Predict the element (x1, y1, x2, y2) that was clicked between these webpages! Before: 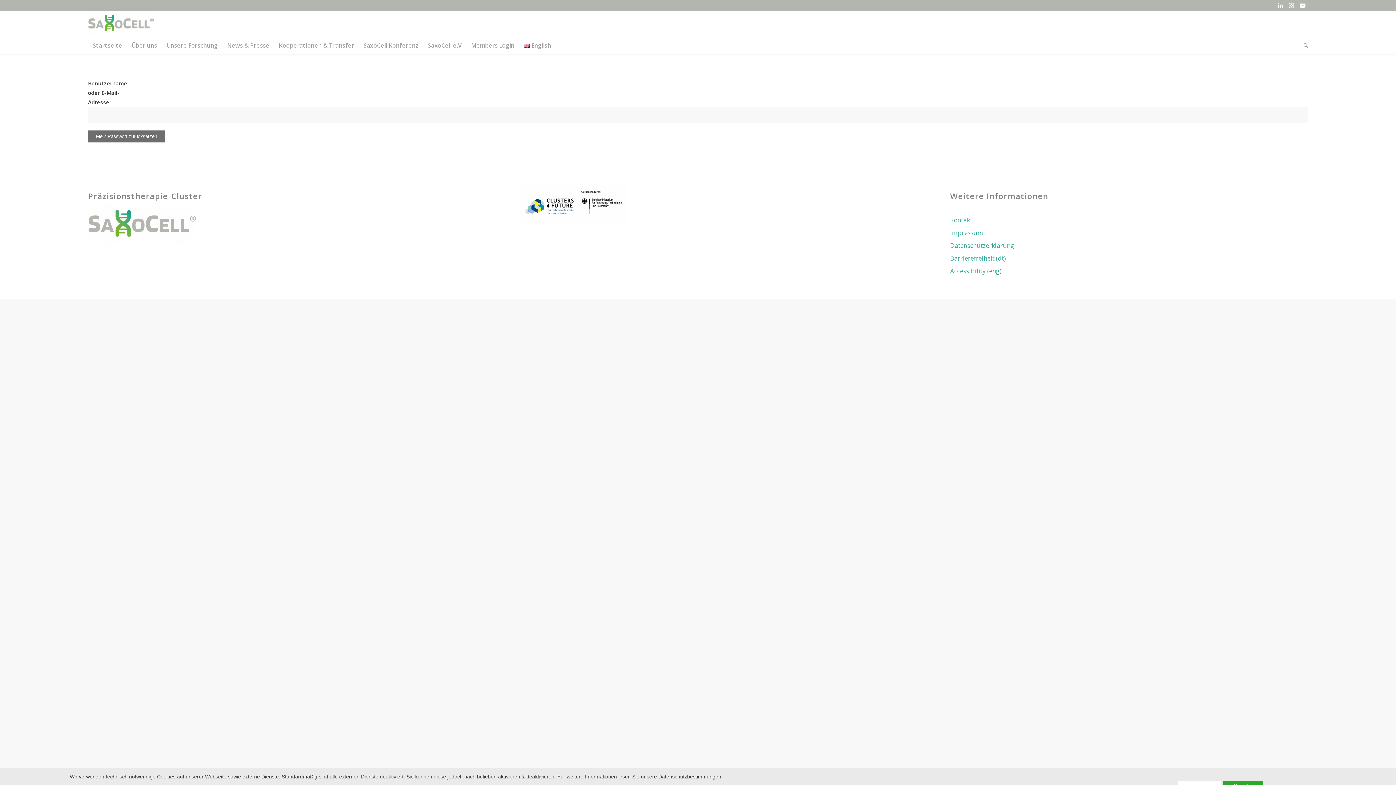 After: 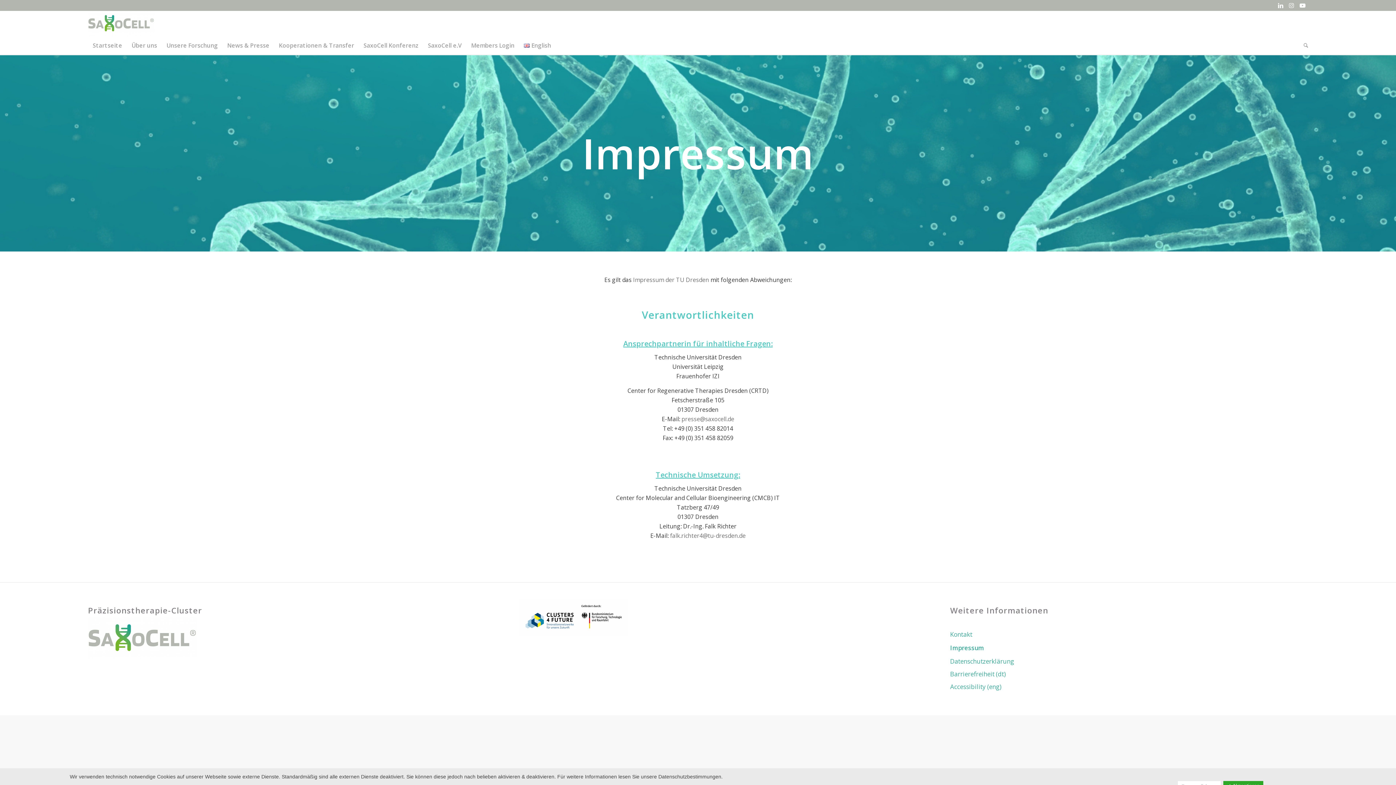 Action: bbox: (950, 226, 1308, 239) label: Impressum